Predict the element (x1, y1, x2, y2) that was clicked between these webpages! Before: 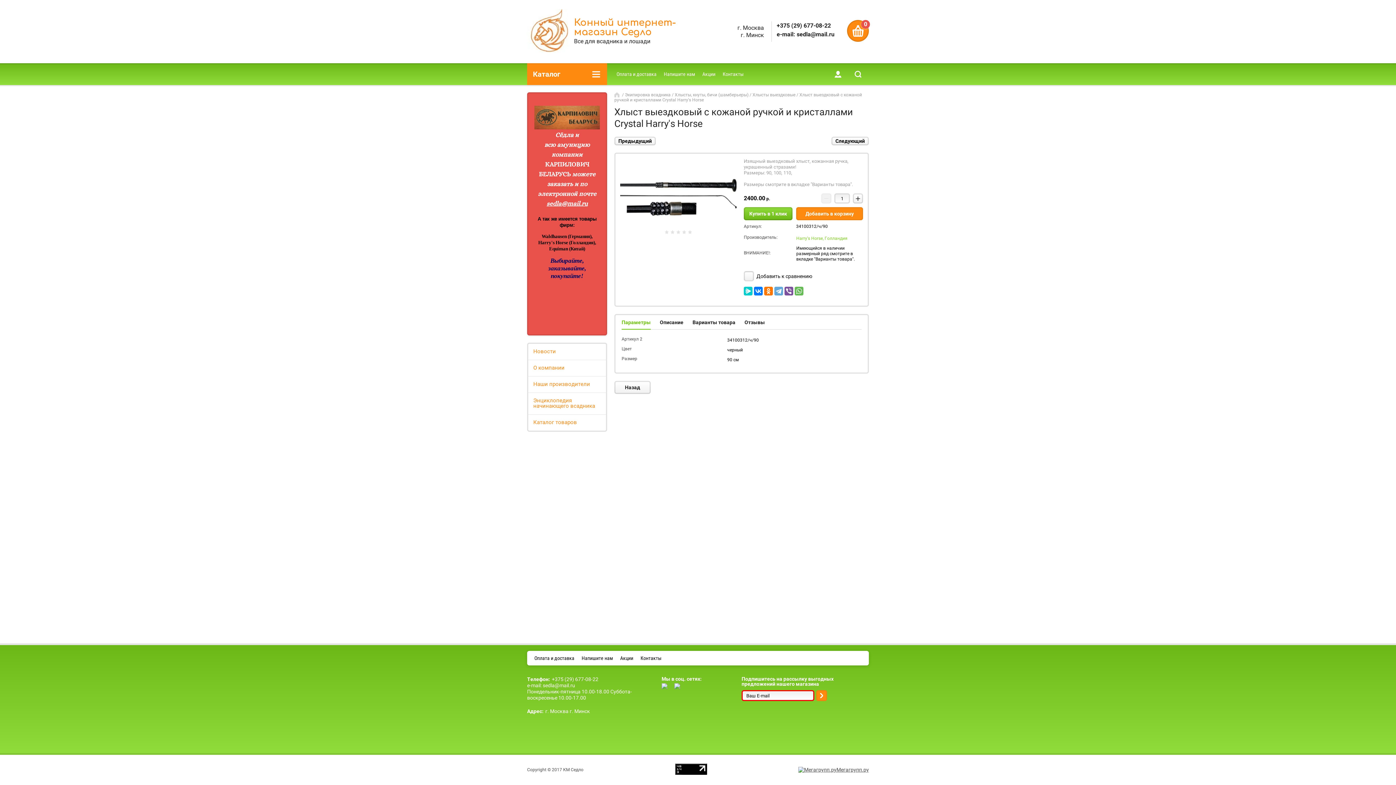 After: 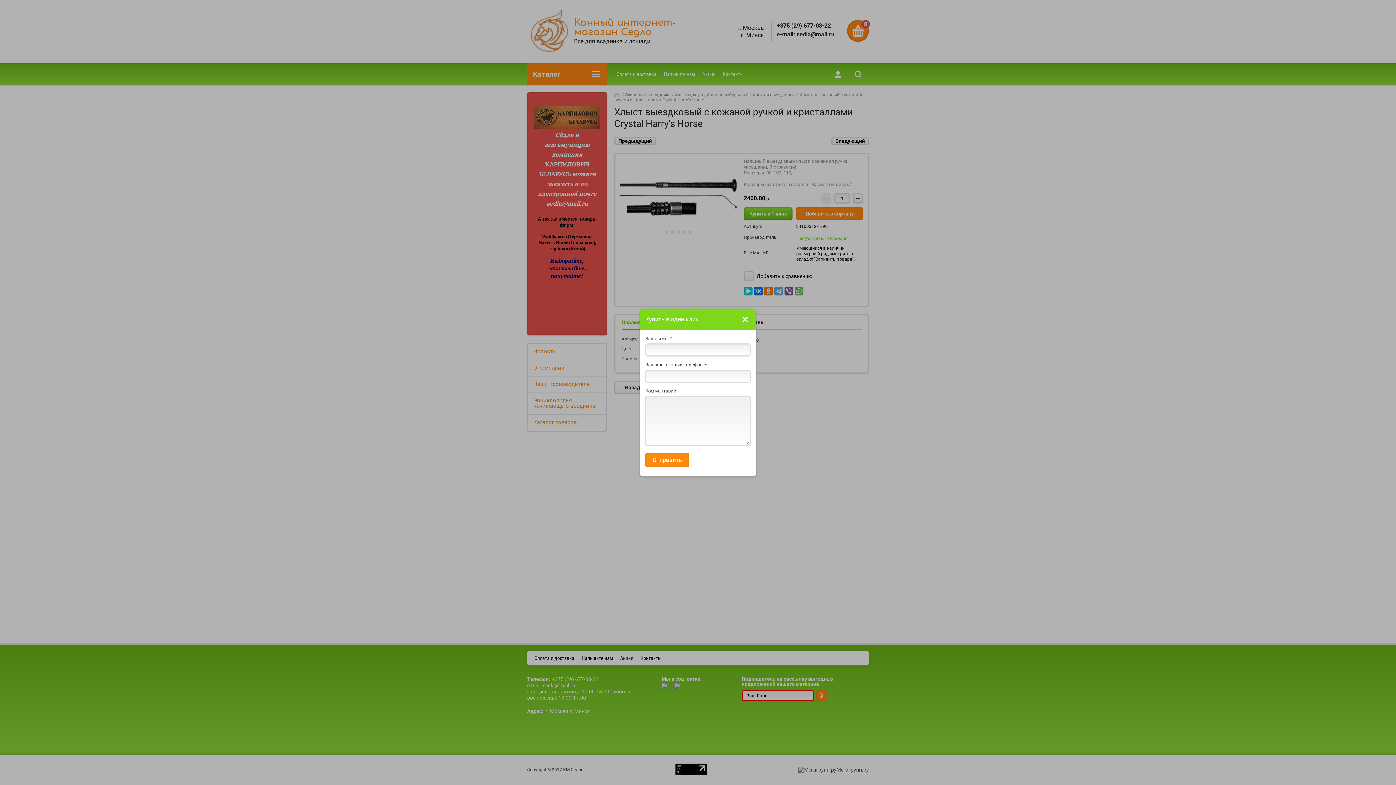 Action: label: Купить в 1 клик bbox: (744, 207, 792, 220)